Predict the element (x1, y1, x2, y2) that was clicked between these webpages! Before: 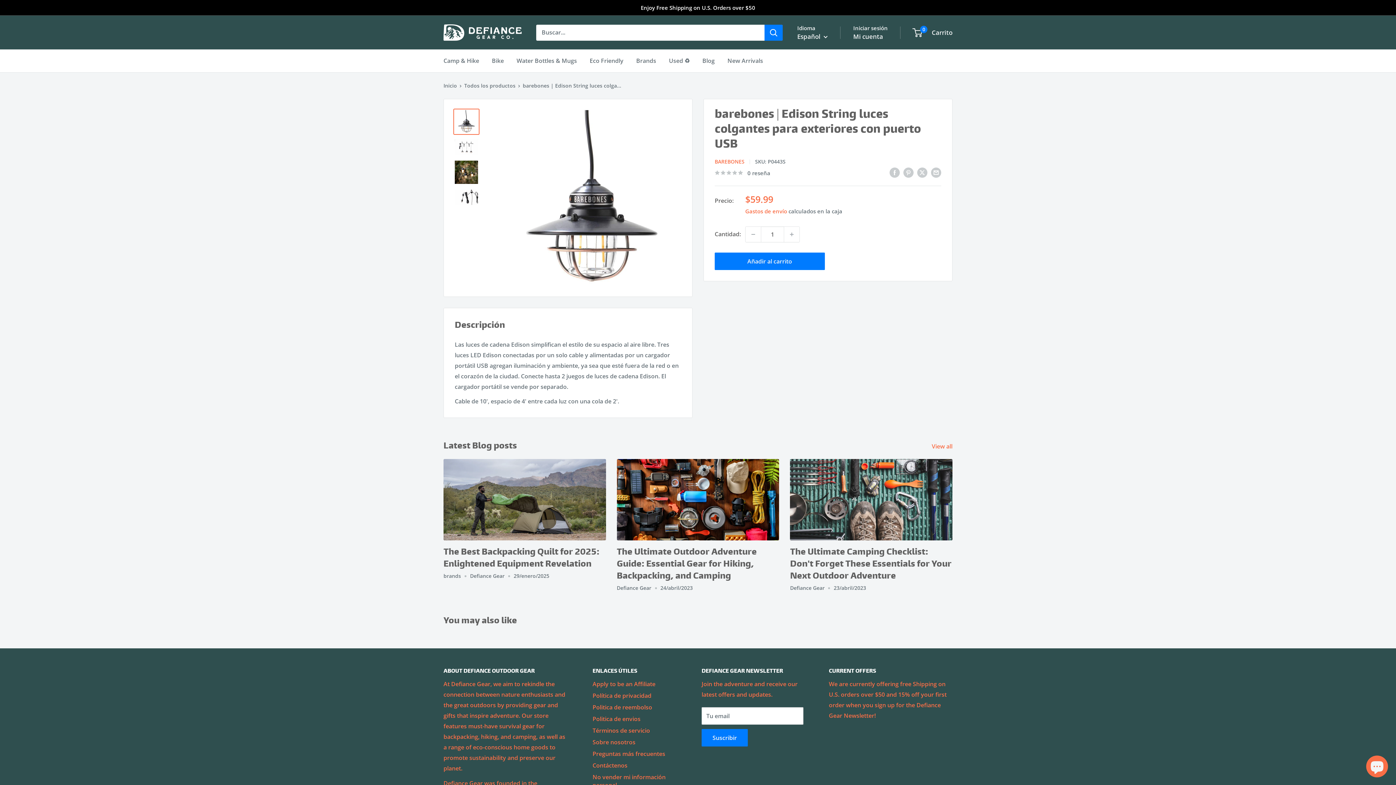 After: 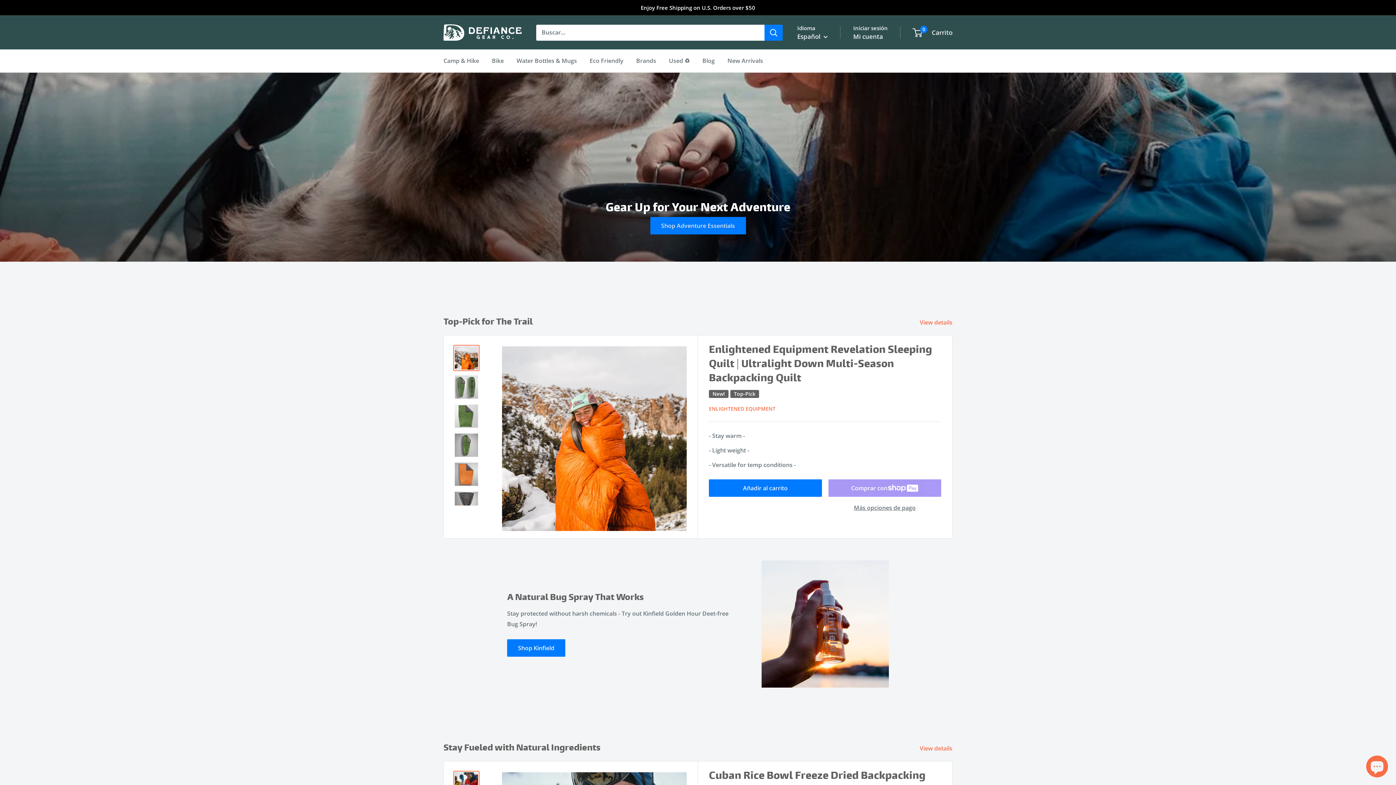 Action: bbox: (443, 82, 457, 89) label: Inicio